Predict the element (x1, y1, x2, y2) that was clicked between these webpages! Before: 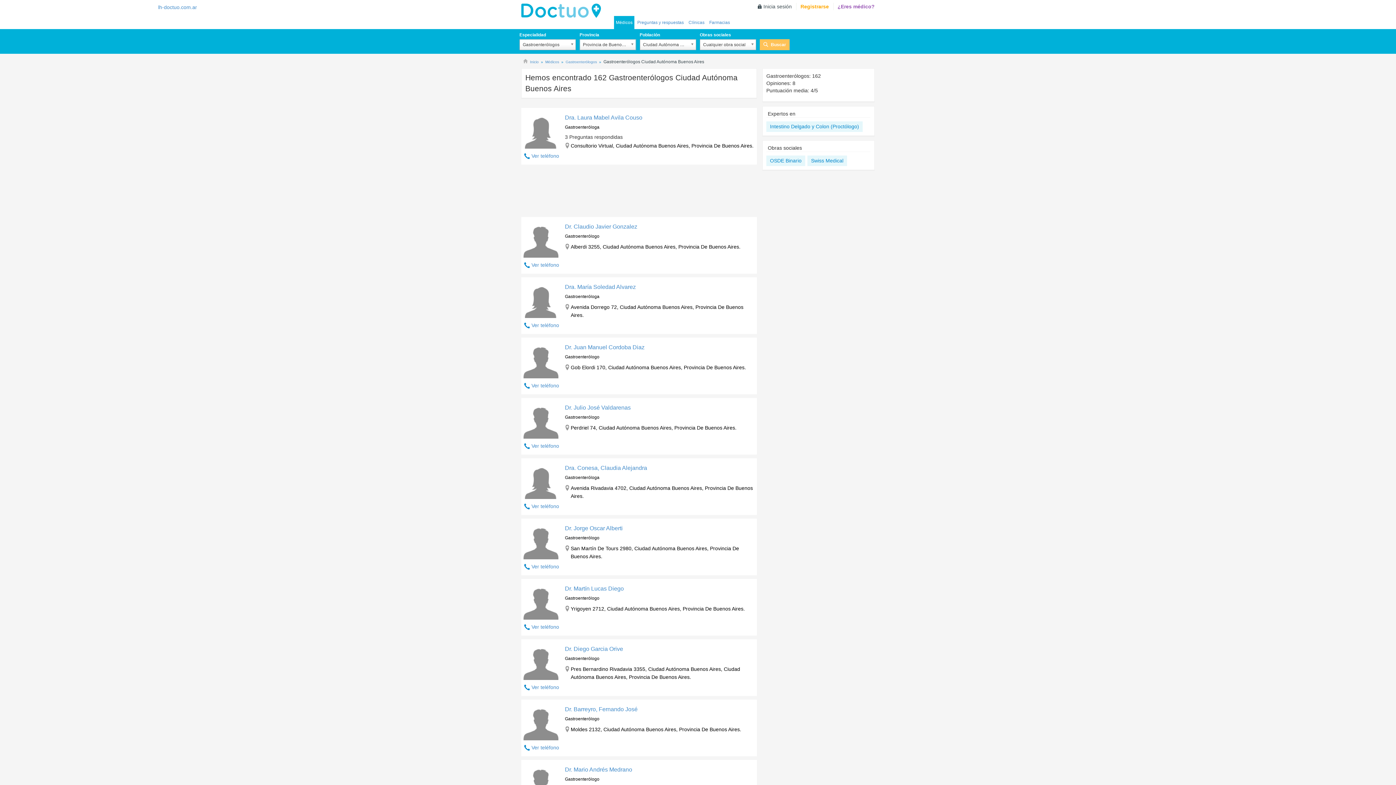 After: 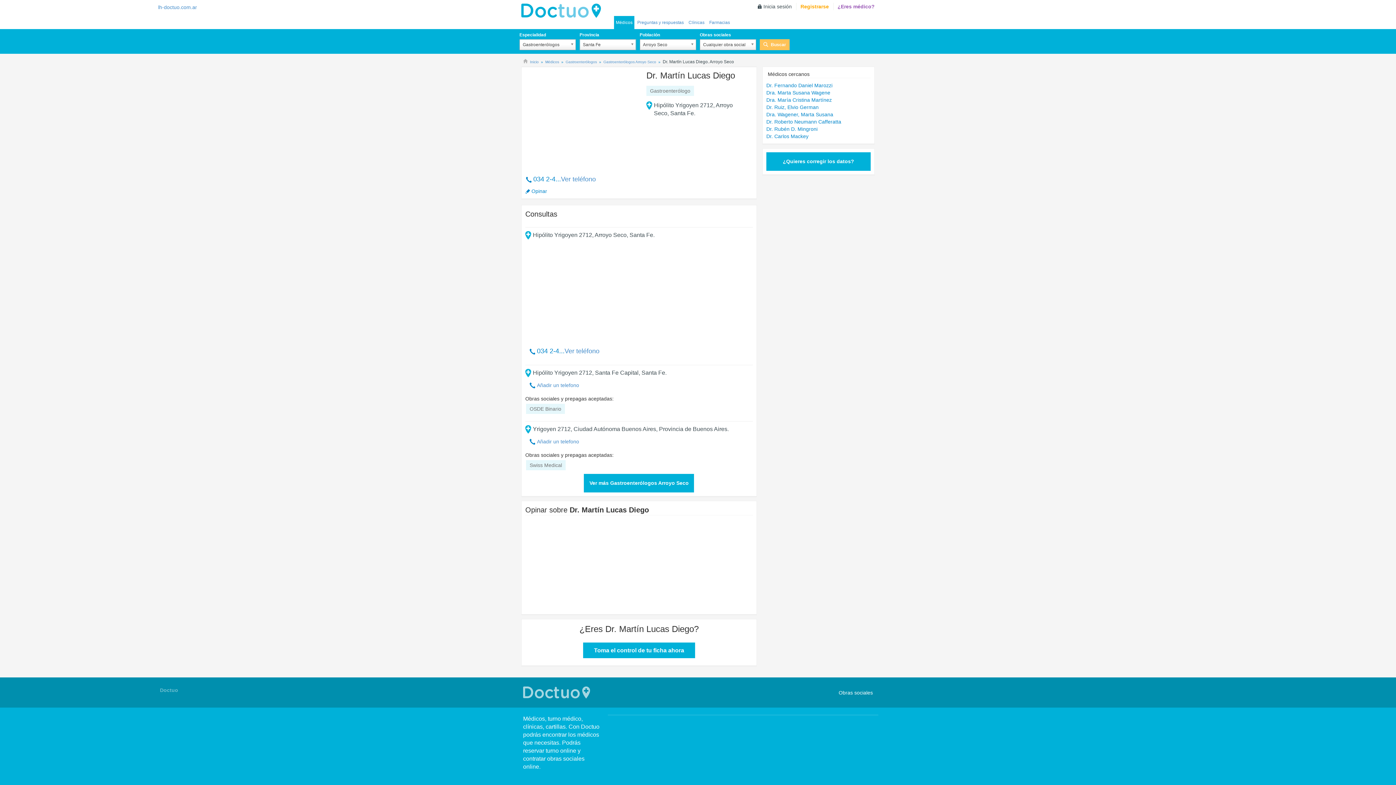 Action: bbox: (565, 585, 623, 592) label: Dr. Martín Lucas Diego